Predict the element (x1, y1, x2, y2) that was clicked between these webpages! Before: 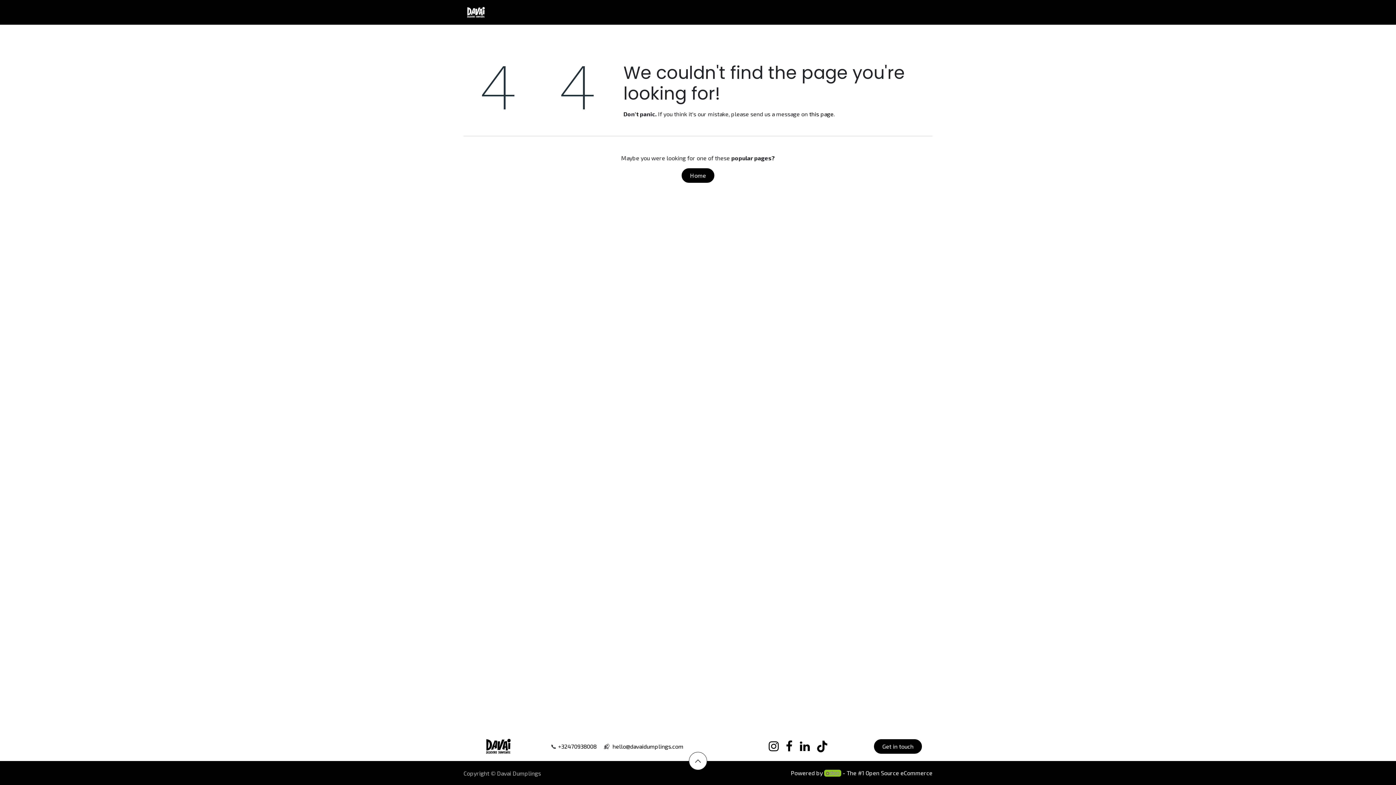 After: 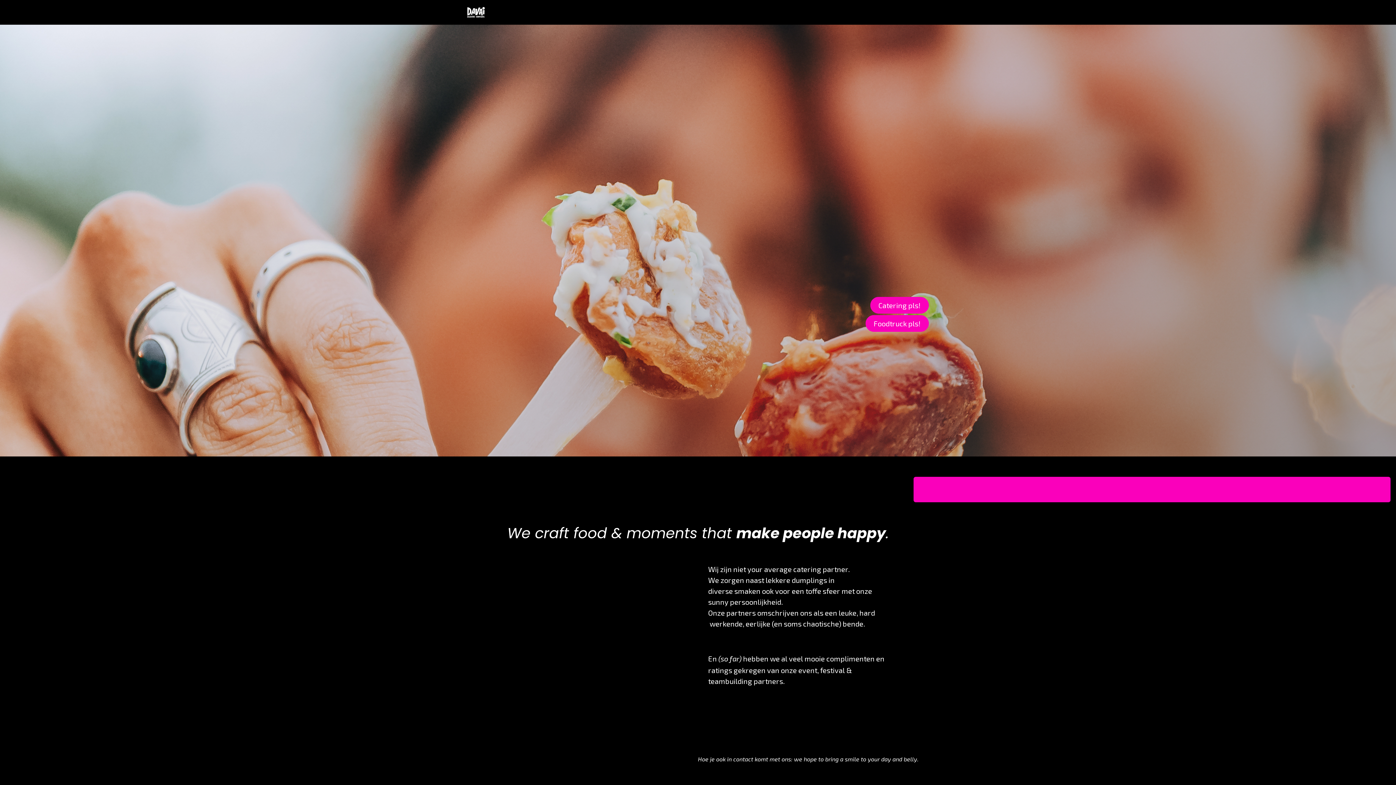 Action: bbox: (463, 734, 532, 759)